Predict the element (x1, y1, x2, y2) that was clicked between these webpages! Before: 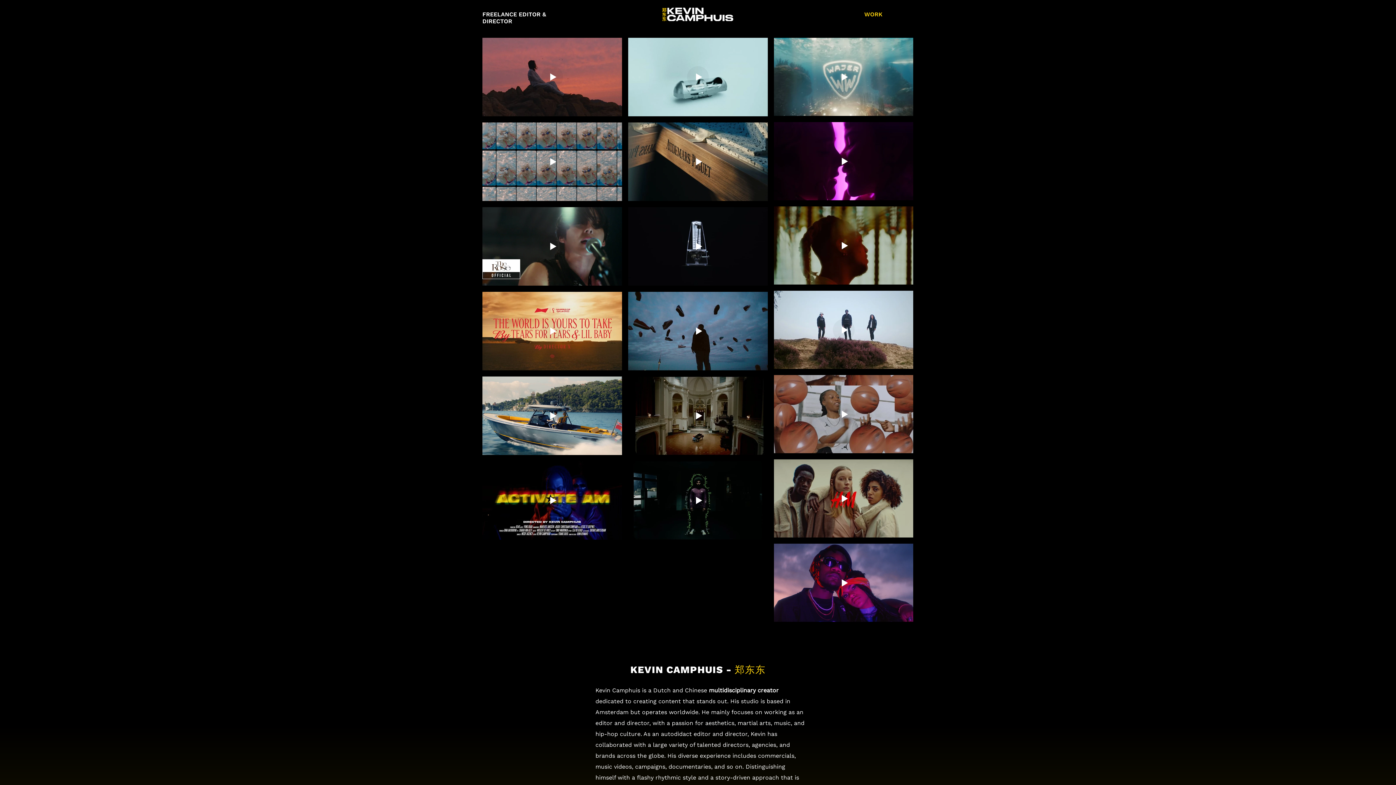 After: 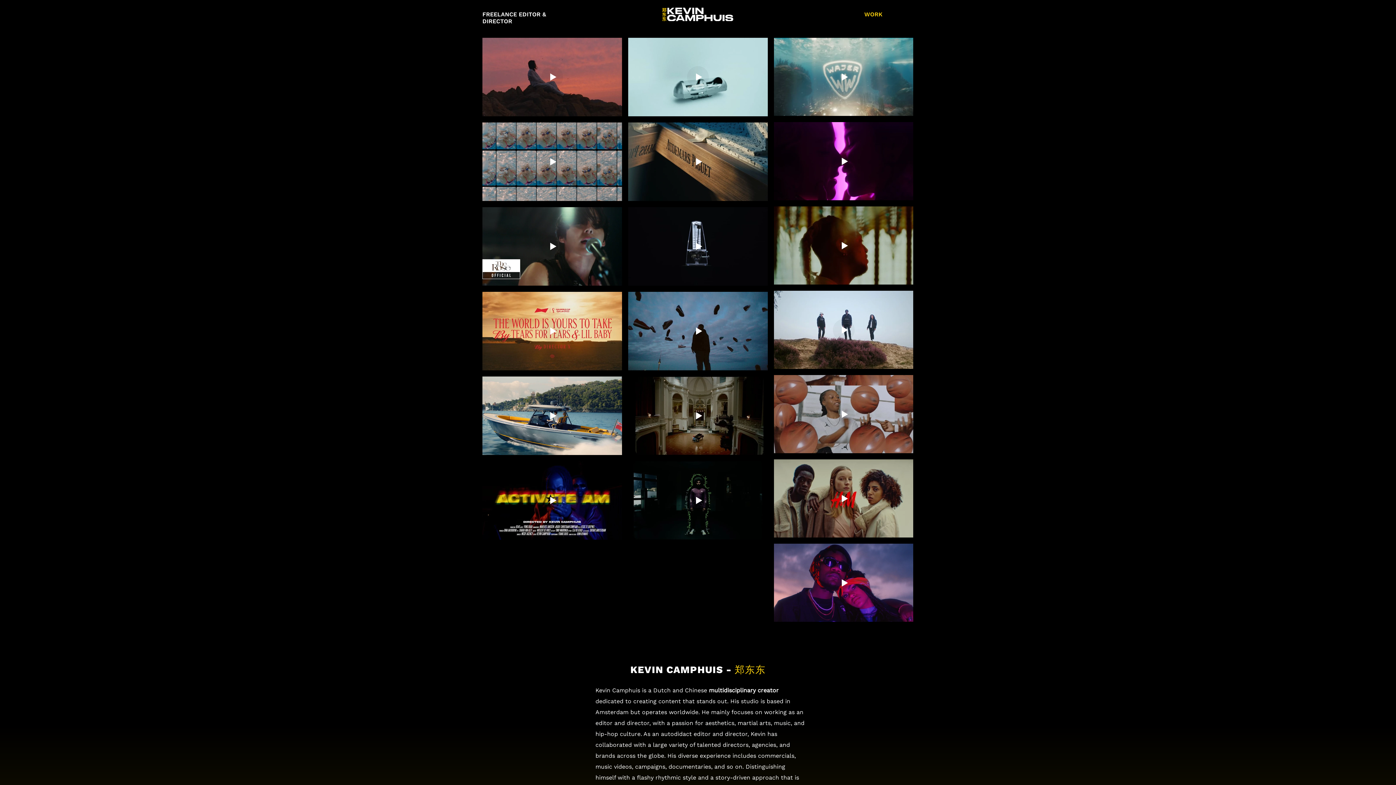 Action: label: WORK bbox: (852, 5, 894, 23)